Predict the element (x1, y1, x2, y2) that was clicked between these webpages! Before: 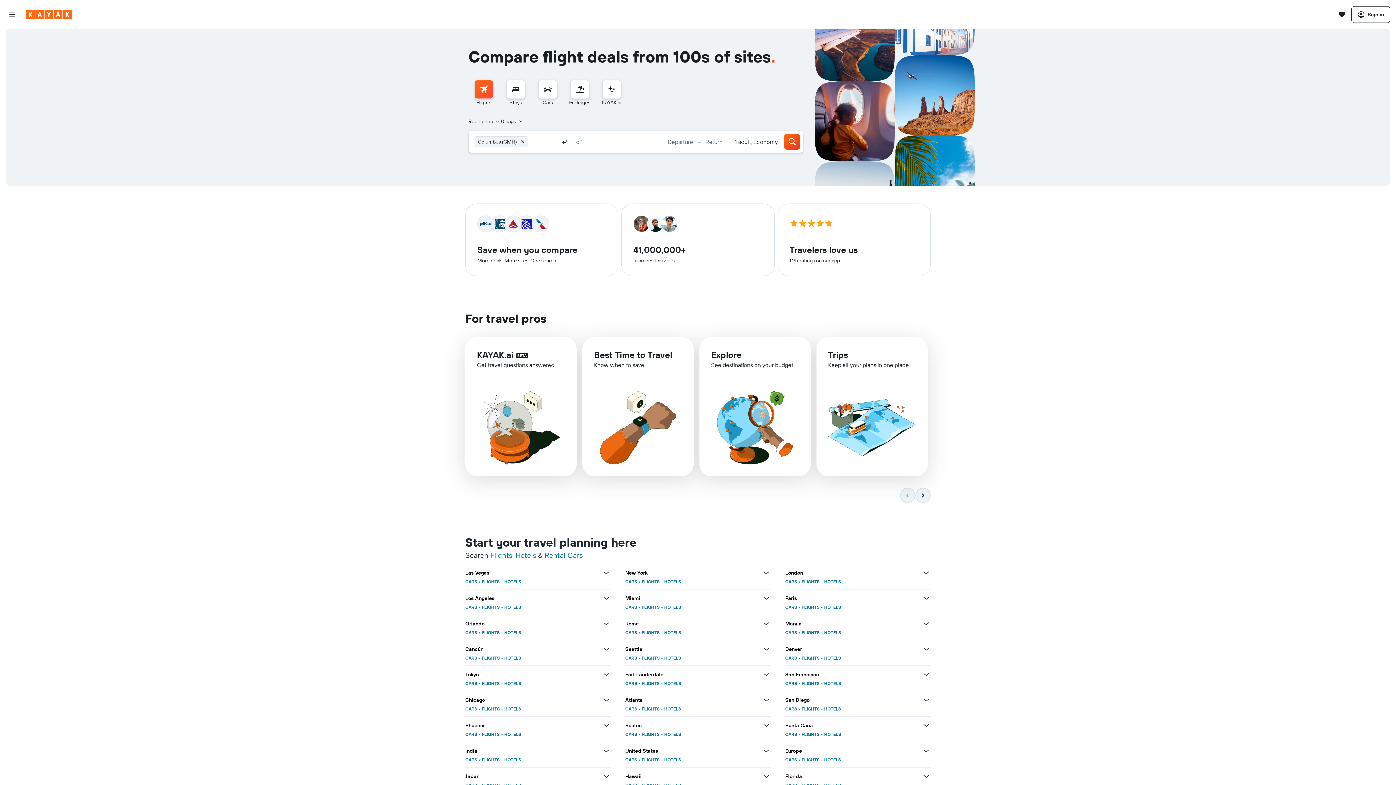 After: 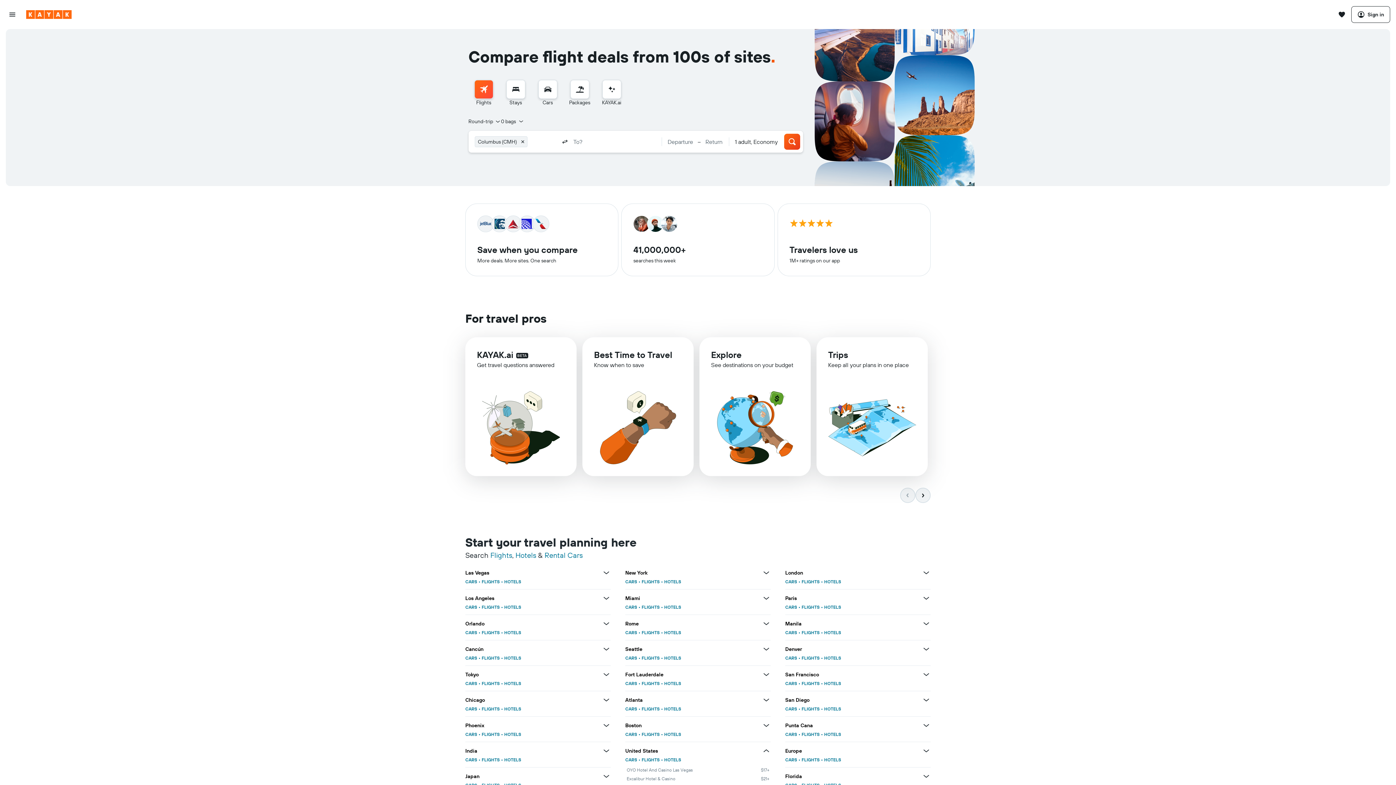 Action: label: View more deals for United States bbox: (762, 746, 770, 755)